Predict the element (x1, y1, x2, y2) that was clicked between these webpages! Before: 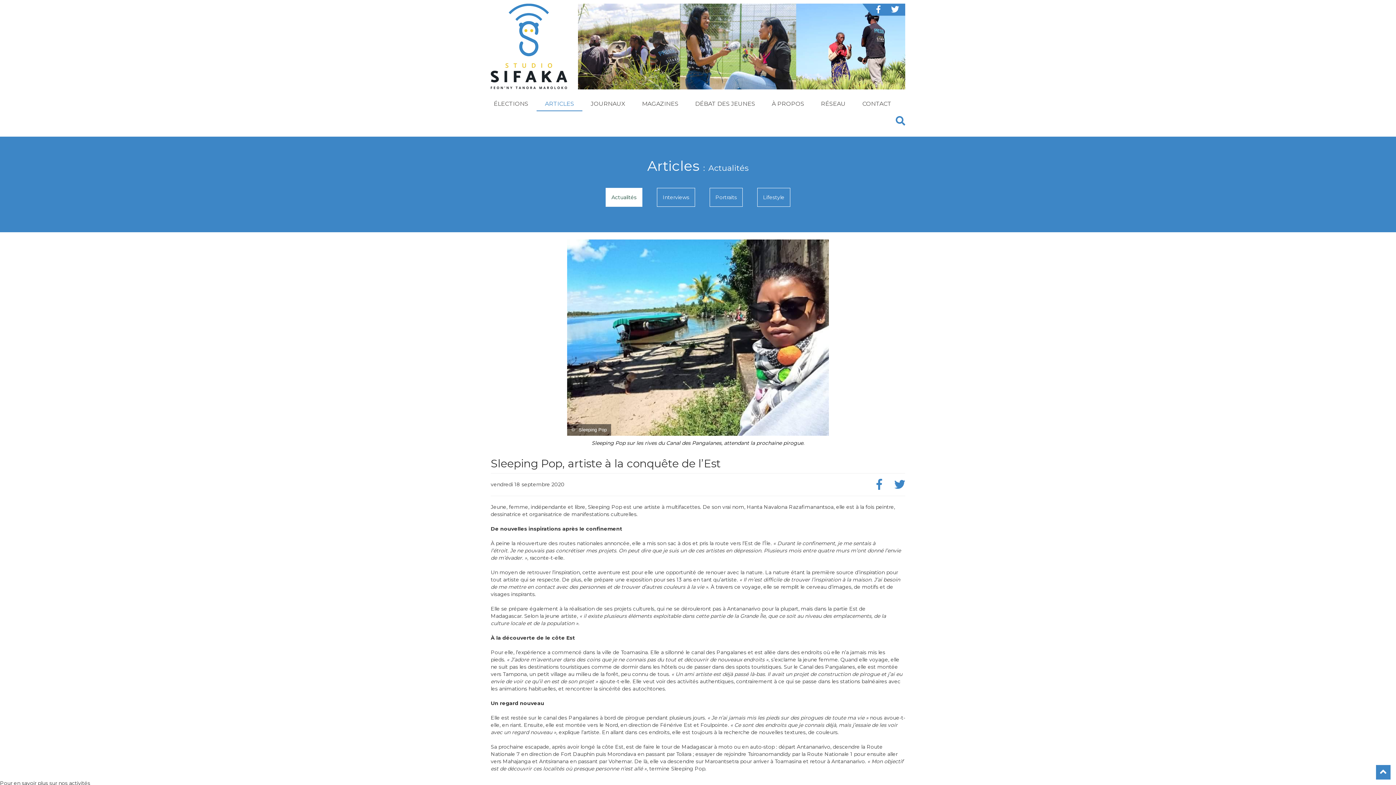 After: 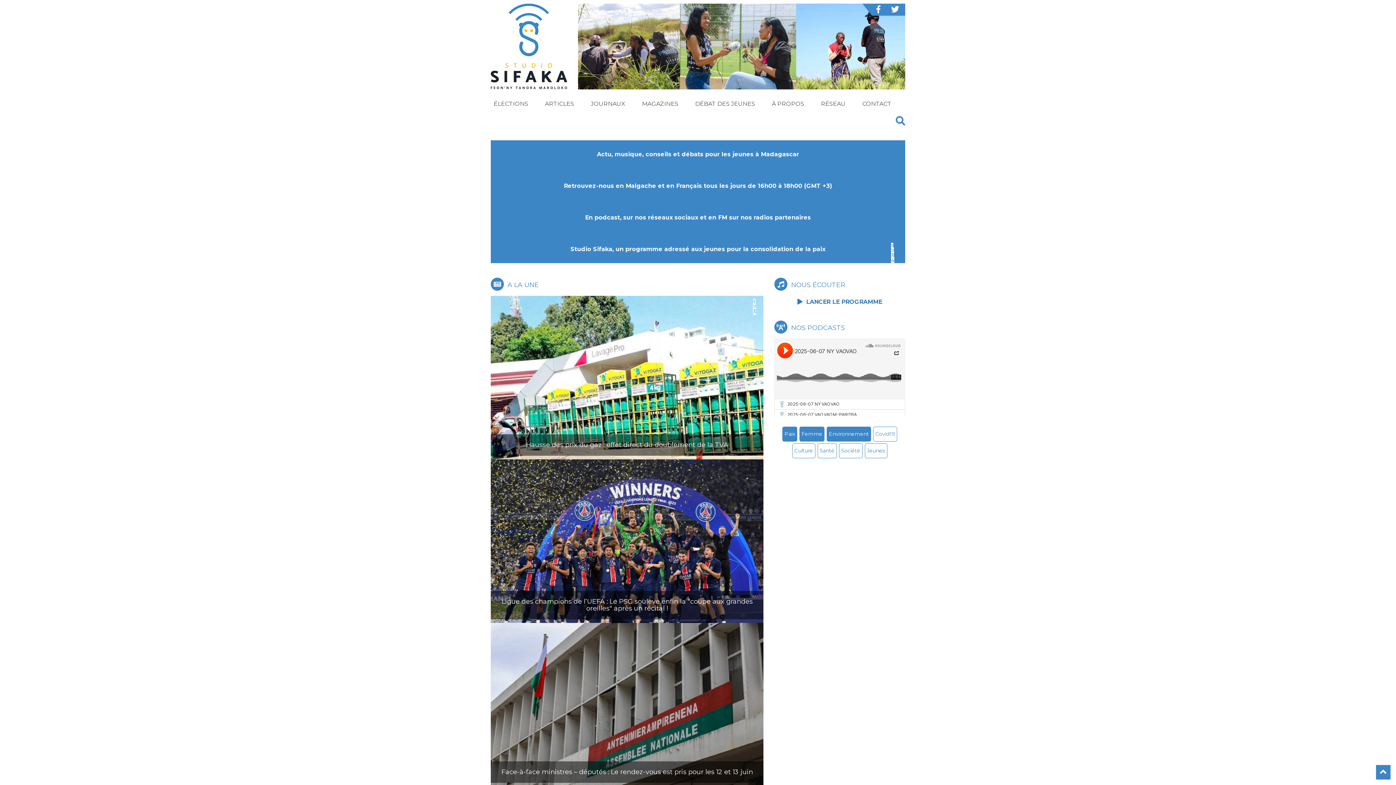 Action: bbox: (490, 42, 567, 49)